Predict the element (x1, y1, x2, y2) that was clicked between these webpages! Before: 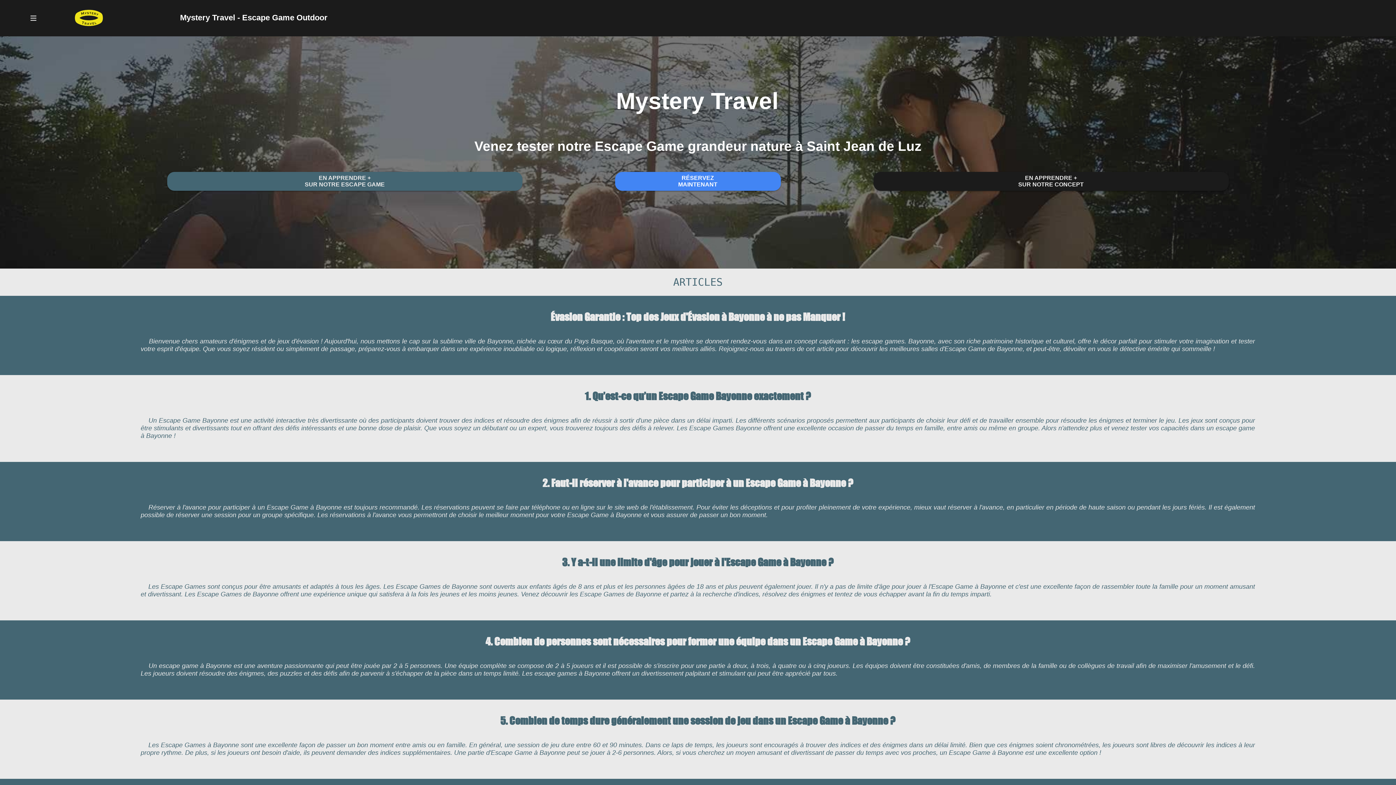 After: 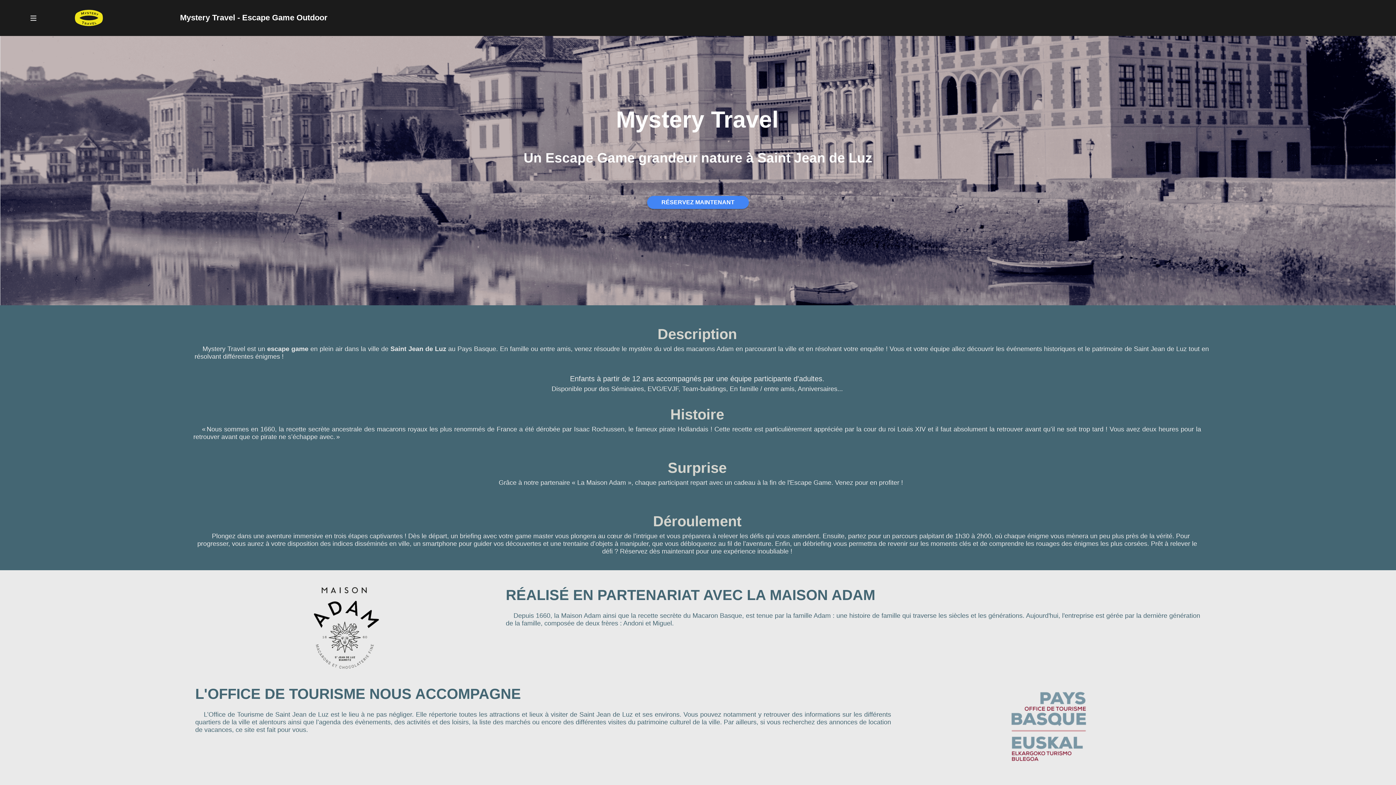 Action: bbox: (167, 172, 522, 190) label: EN APPRENDRE +
SUR NOTRE ESCAPE GAME